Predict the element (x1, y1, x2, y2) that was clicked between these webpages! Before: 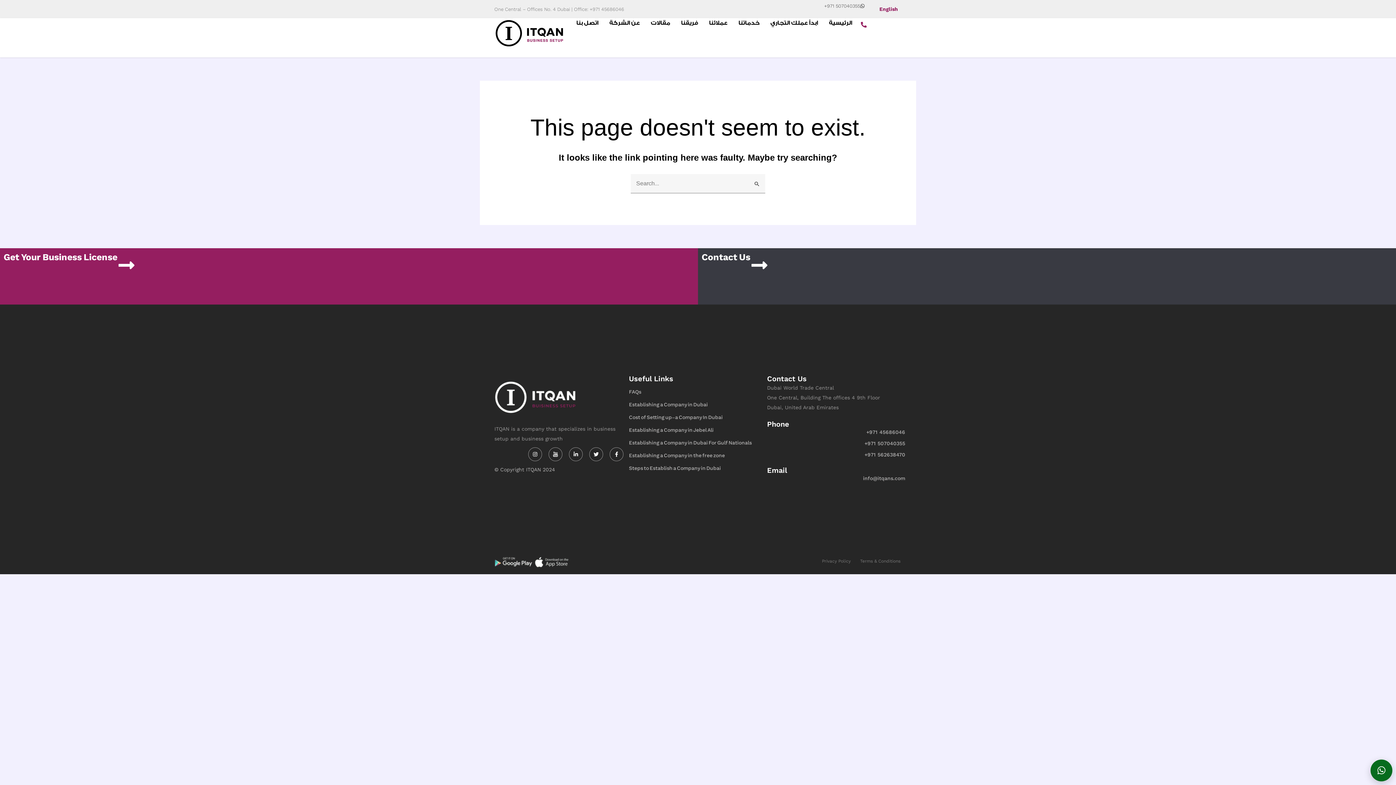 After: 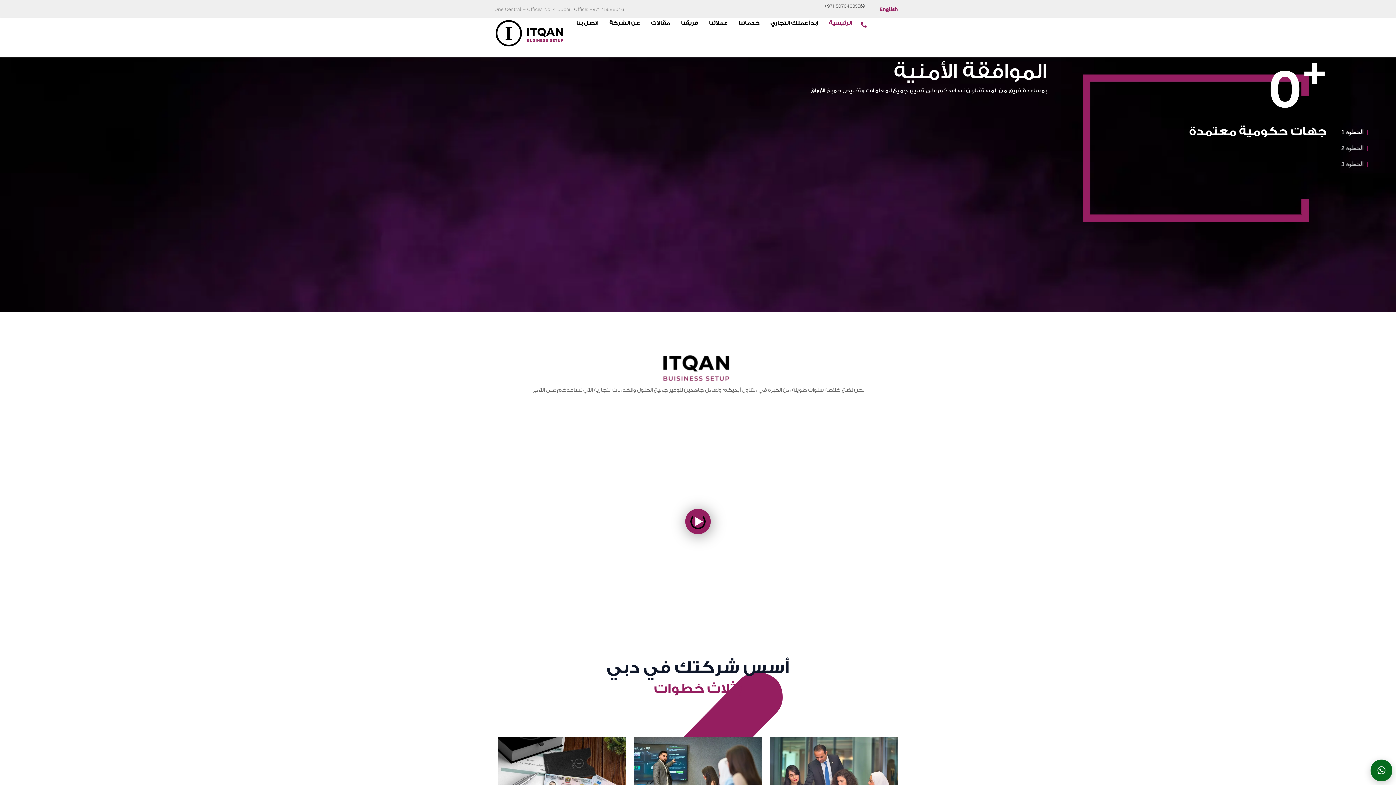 Action: label: الرئيسية bbox: (829, 18, 852, 28)